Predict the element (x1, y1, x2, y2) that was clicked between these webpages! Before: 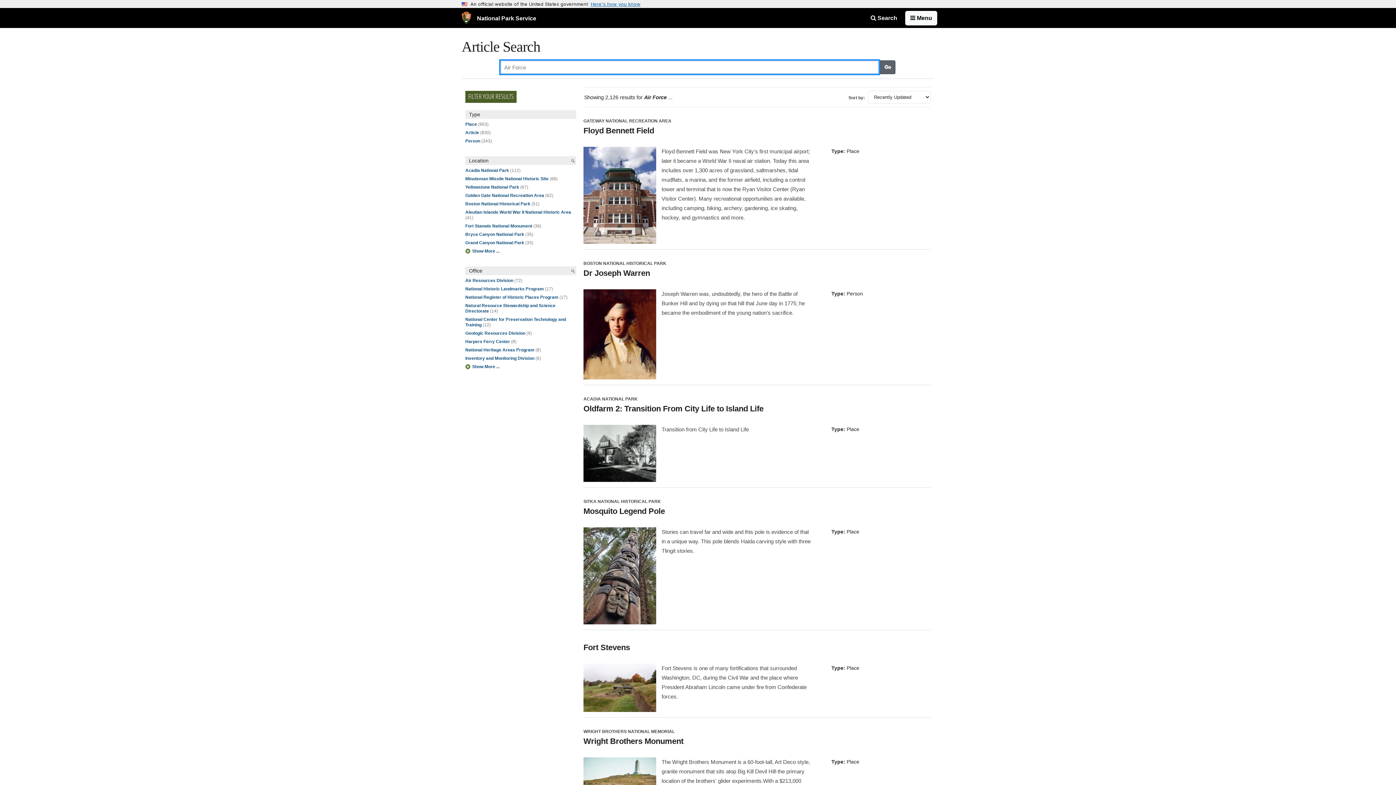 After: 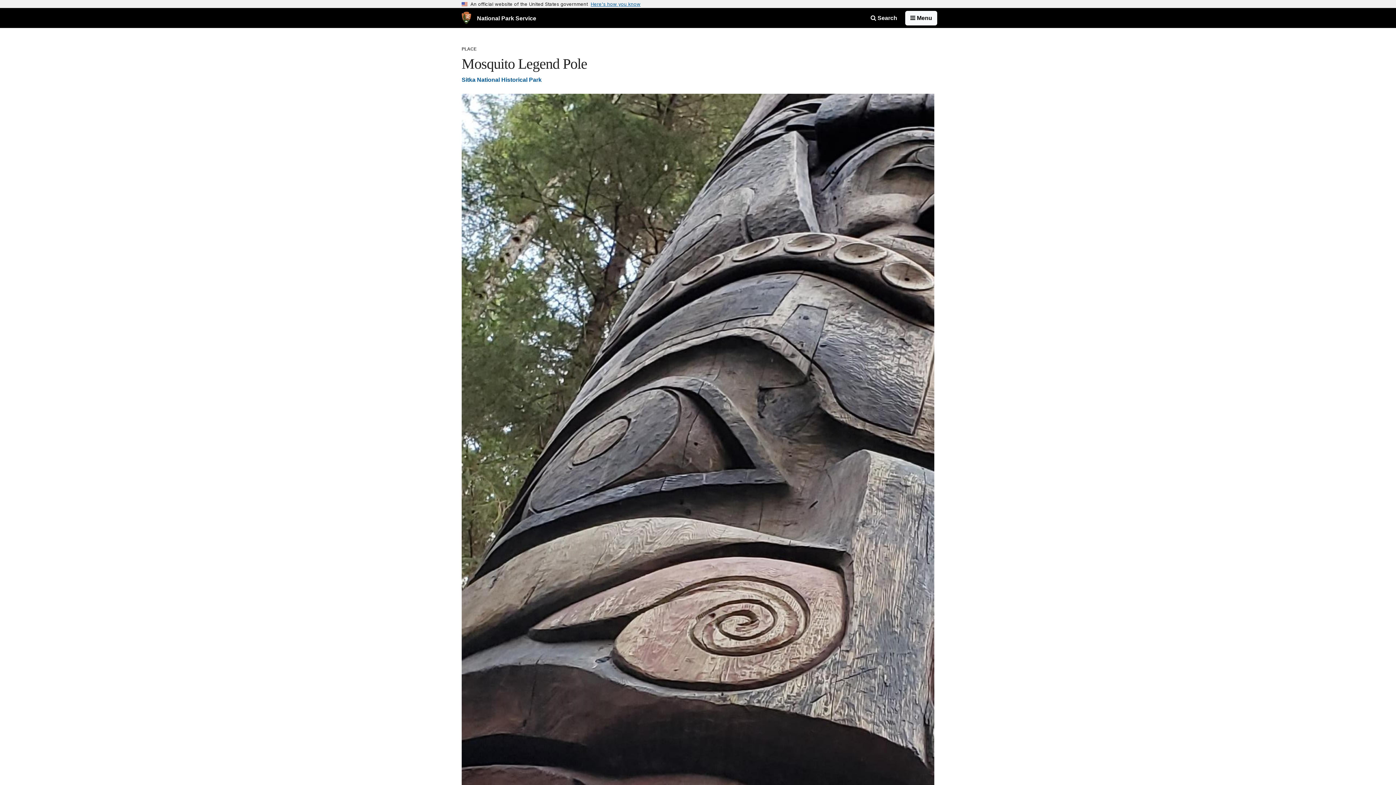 Action: label: Mosquito Legend Pole bbox: (583, 506, 930, 516)